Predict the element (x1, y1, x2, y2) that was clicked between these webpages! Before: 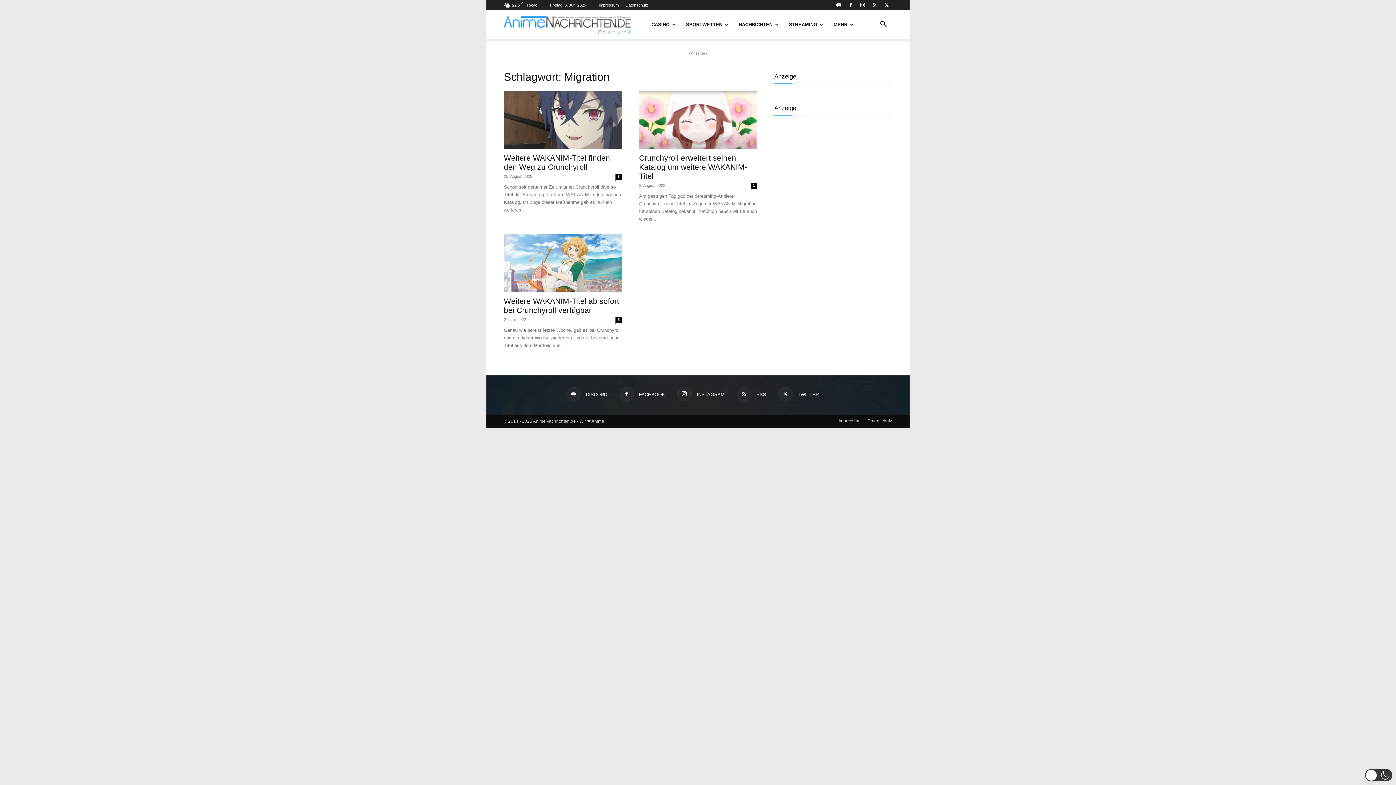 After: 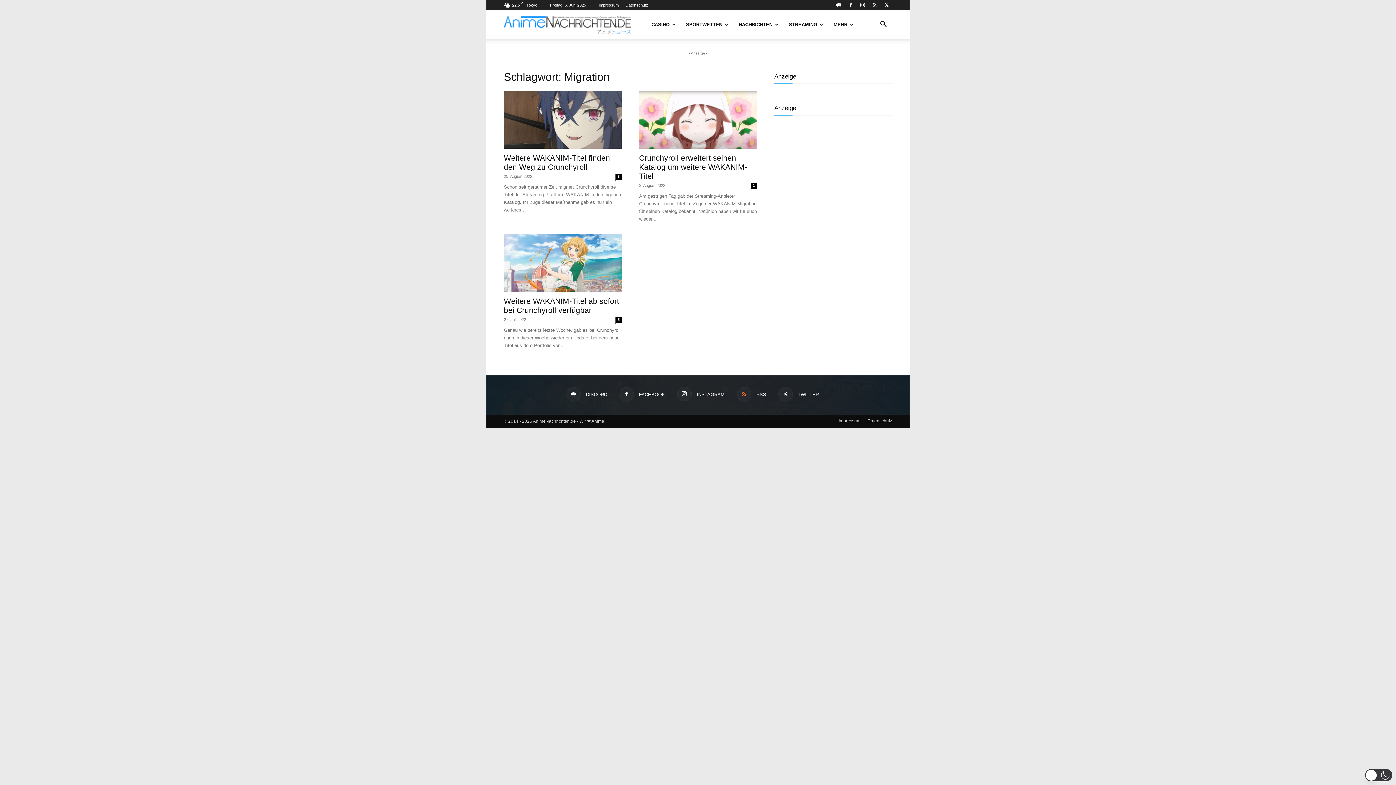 Action: bbox: (736, 387, 766, 401) label:  RSS